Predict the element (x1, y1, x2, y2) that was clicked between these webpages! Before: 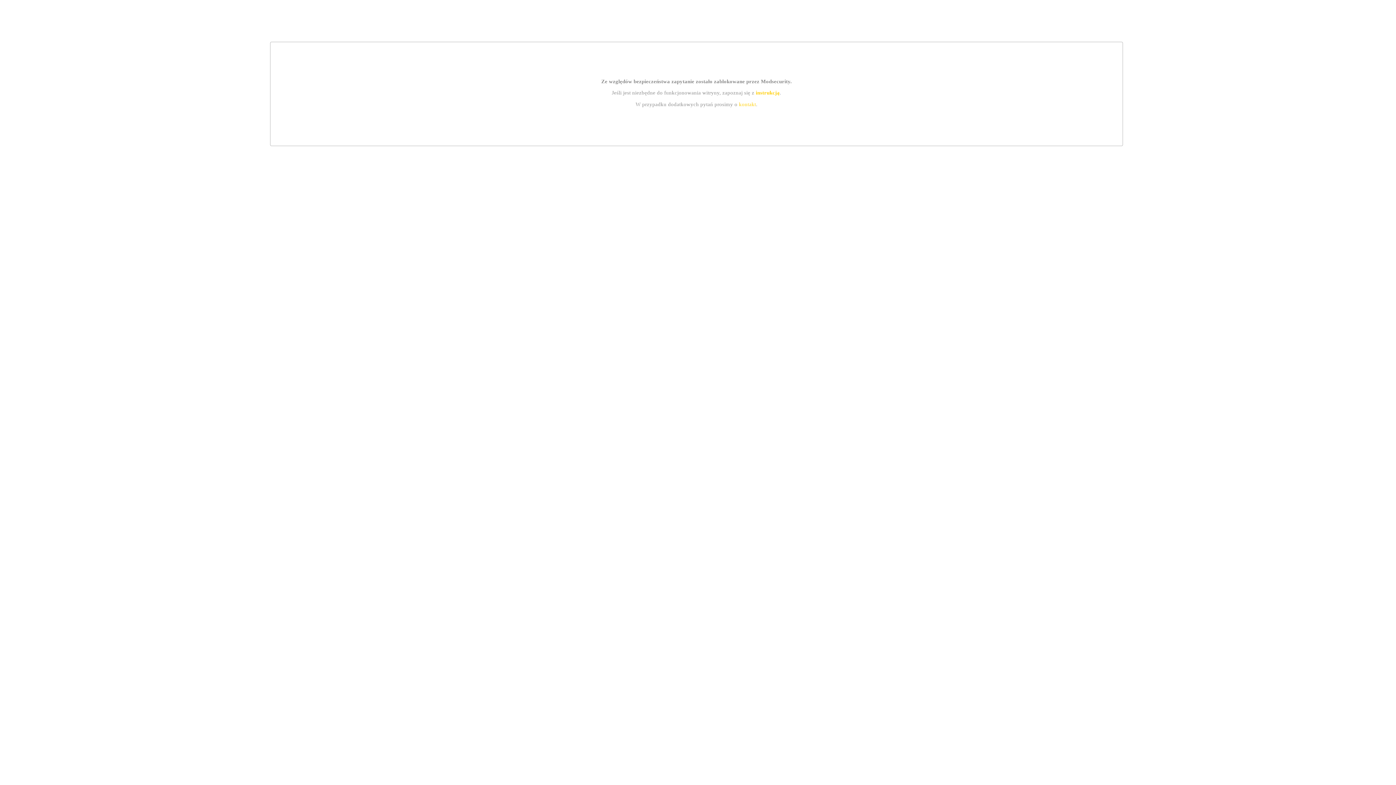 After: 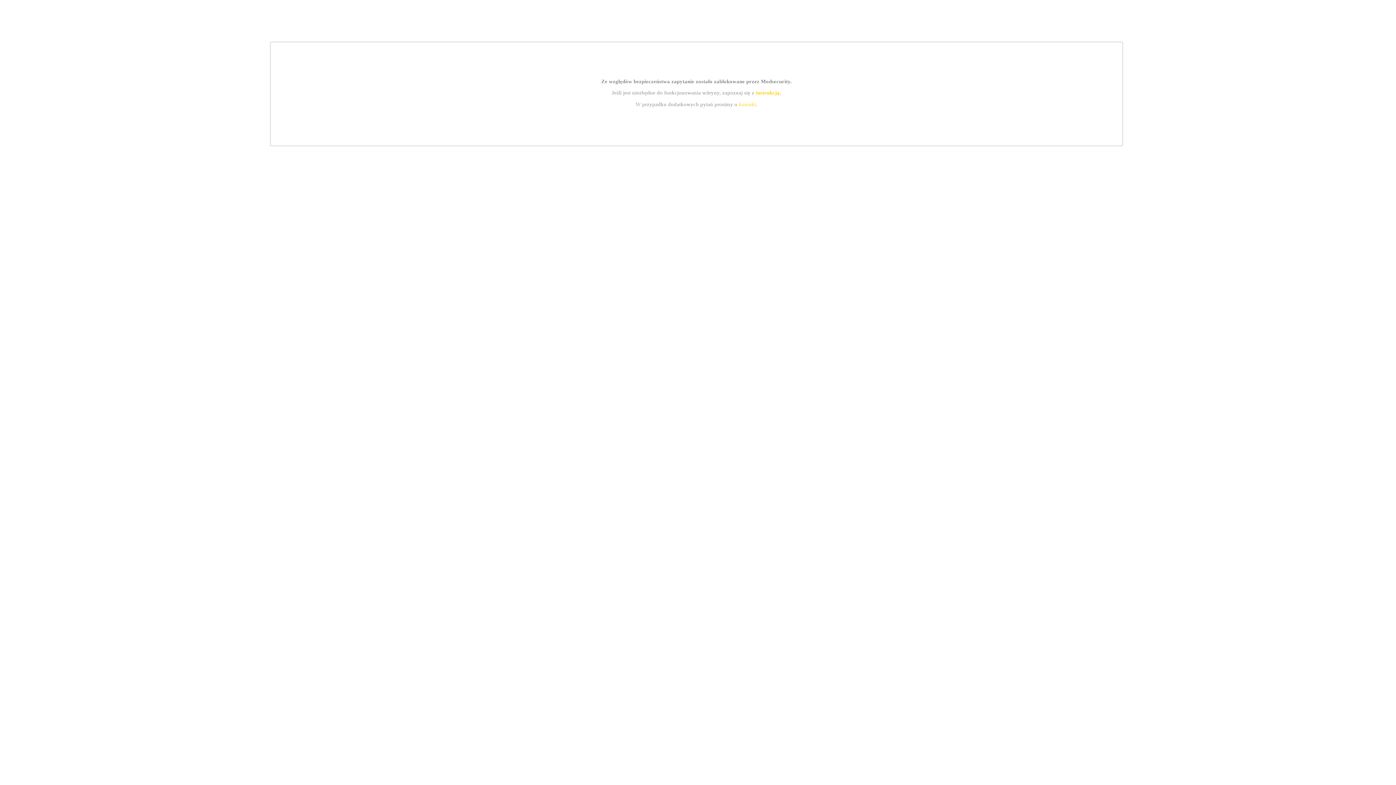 Action: label: kontakt bbox: (739, 101, 756, 107)